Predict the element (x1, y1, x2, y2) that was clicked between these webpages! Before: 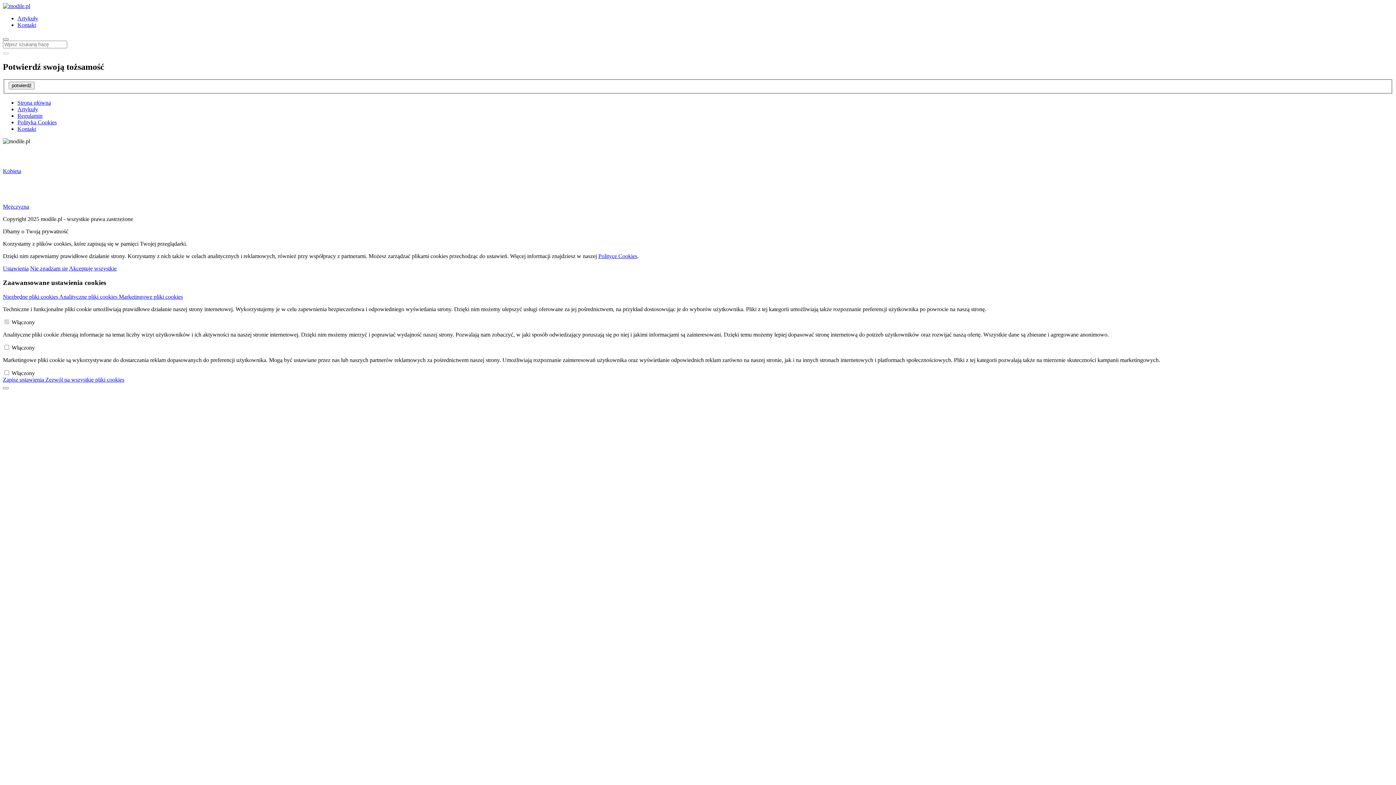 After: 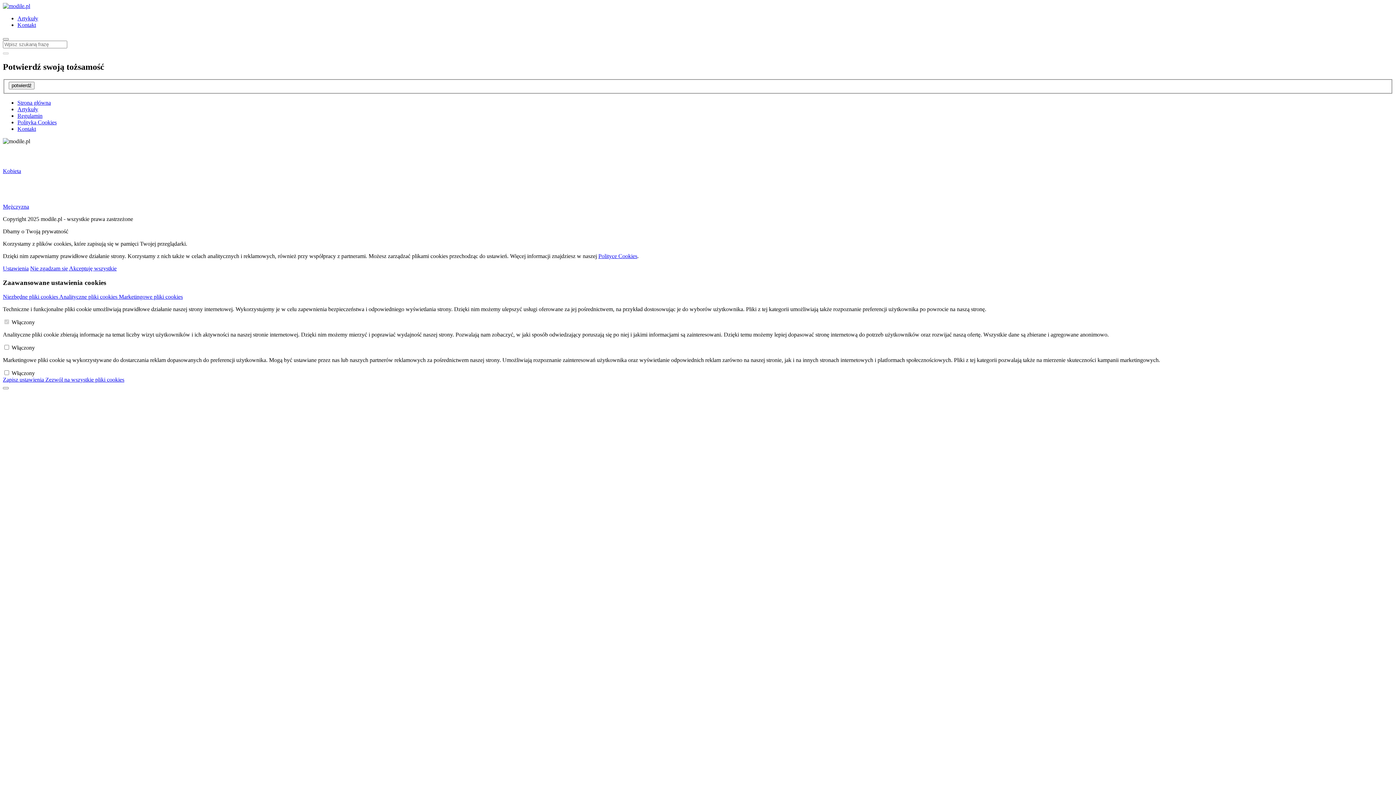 Action: bbox: (45, 376, 124, 382) label: Zezwól na wszystkie pliki cookies